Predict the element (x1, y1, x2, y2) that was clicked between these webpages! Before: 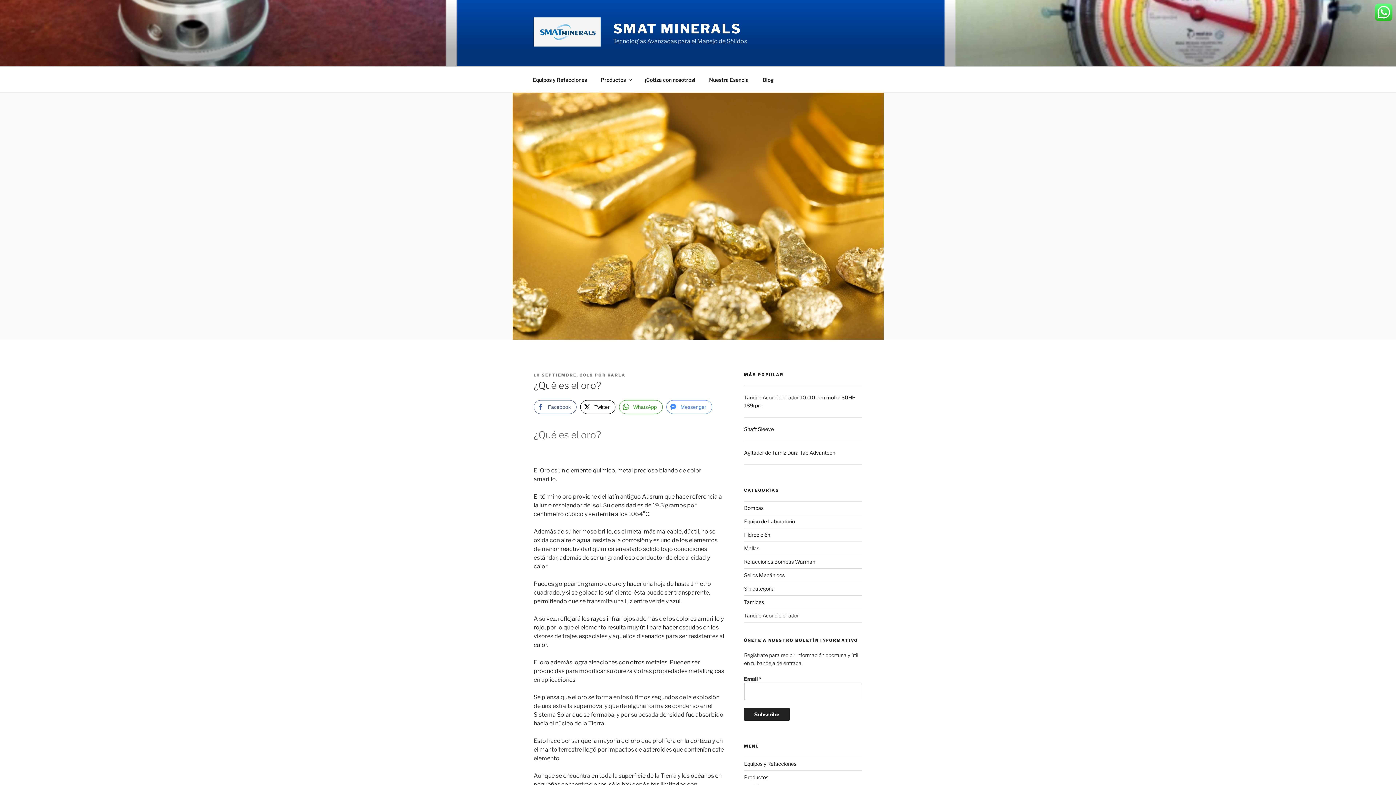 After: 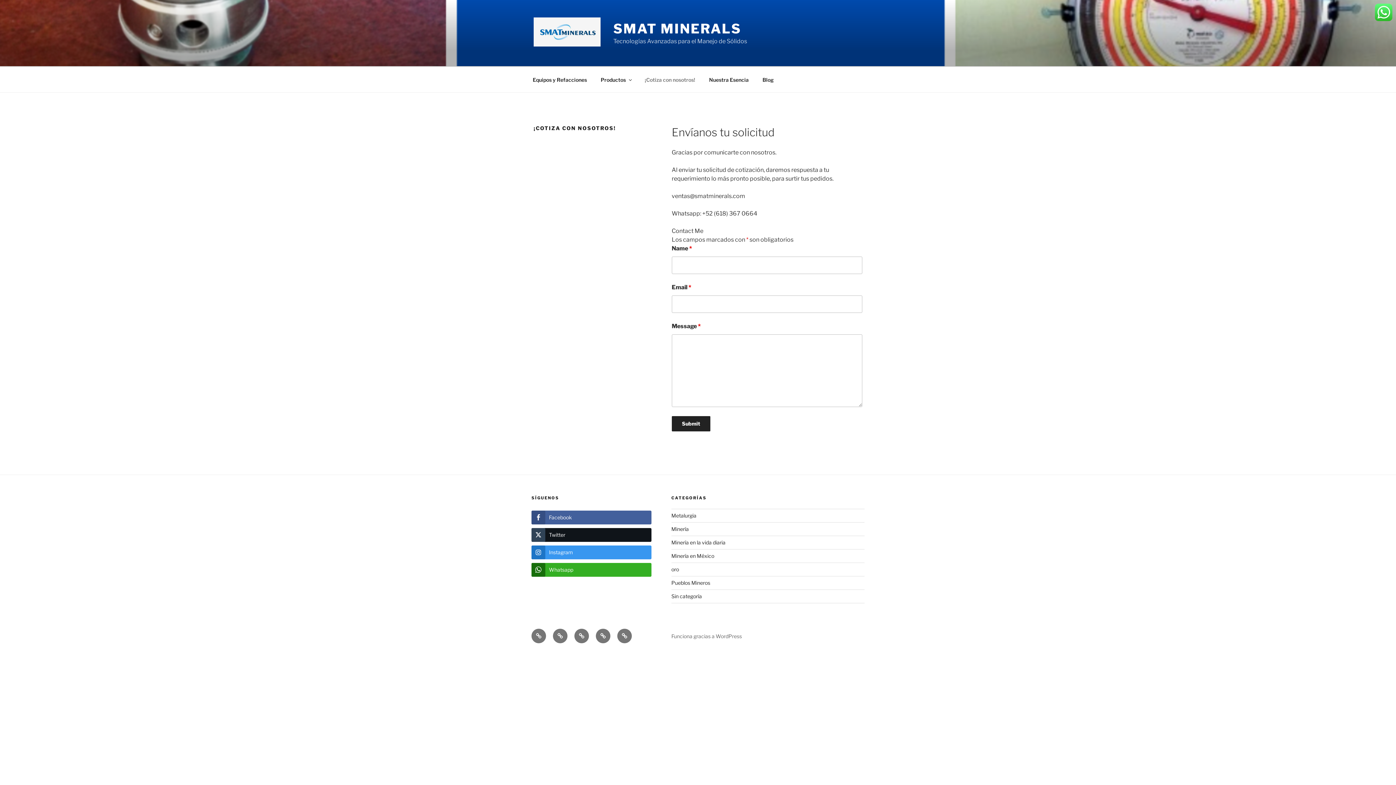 Action: label: ¡Cotiza con nosotros! bbox: (638, 70, 701, 88)